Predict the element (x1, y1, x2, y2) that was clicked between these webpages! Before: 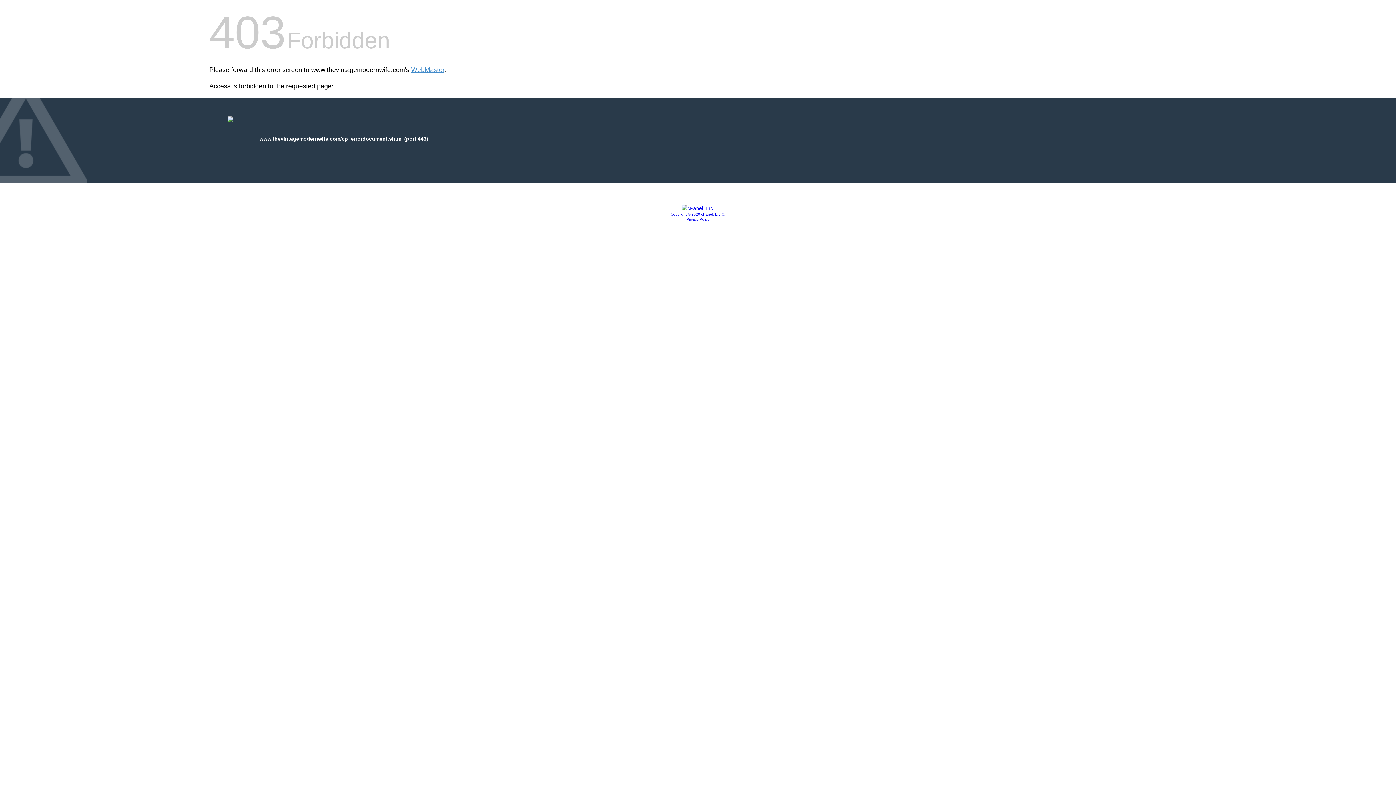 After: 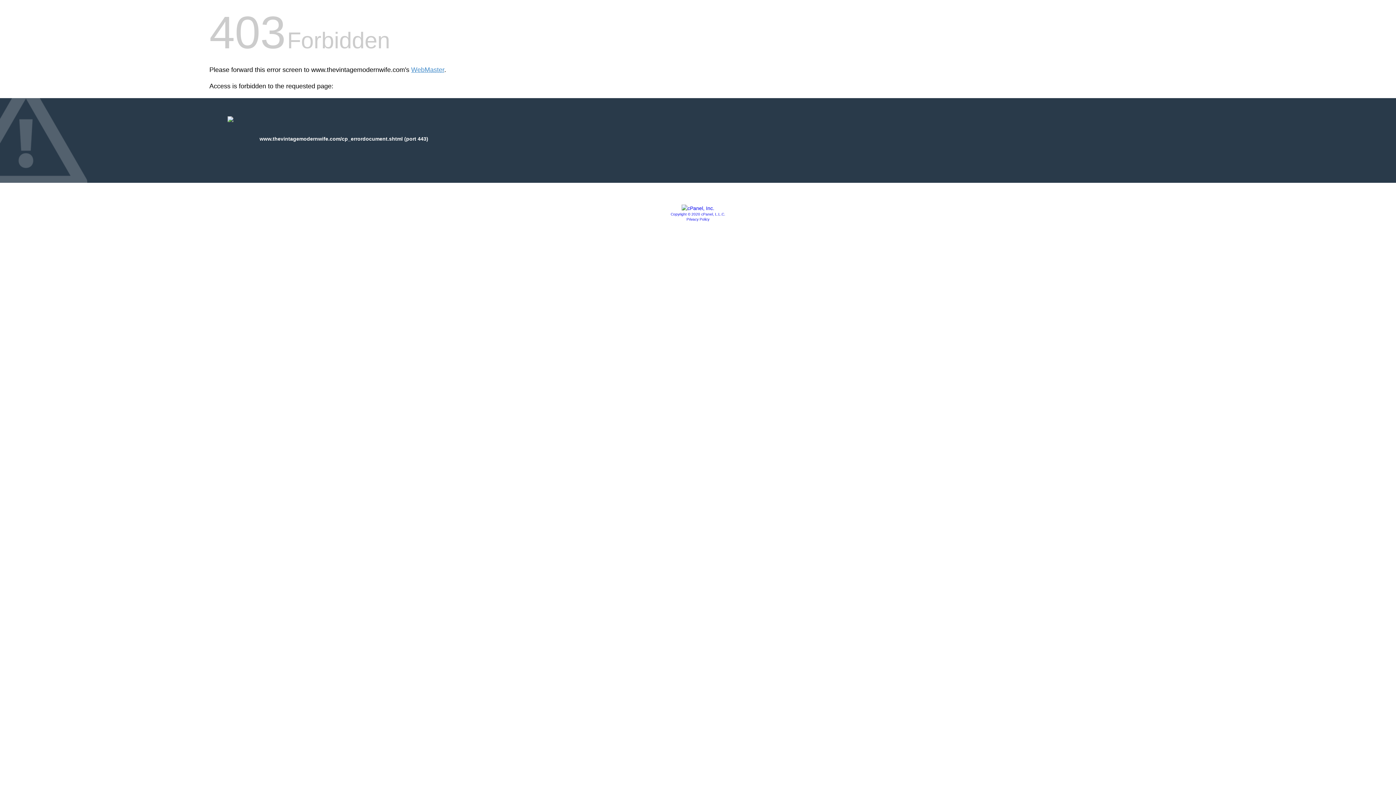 Action: bbox: (670, 212, 725, 216) label: Copyright © 2020 cPanel, L.L.C.